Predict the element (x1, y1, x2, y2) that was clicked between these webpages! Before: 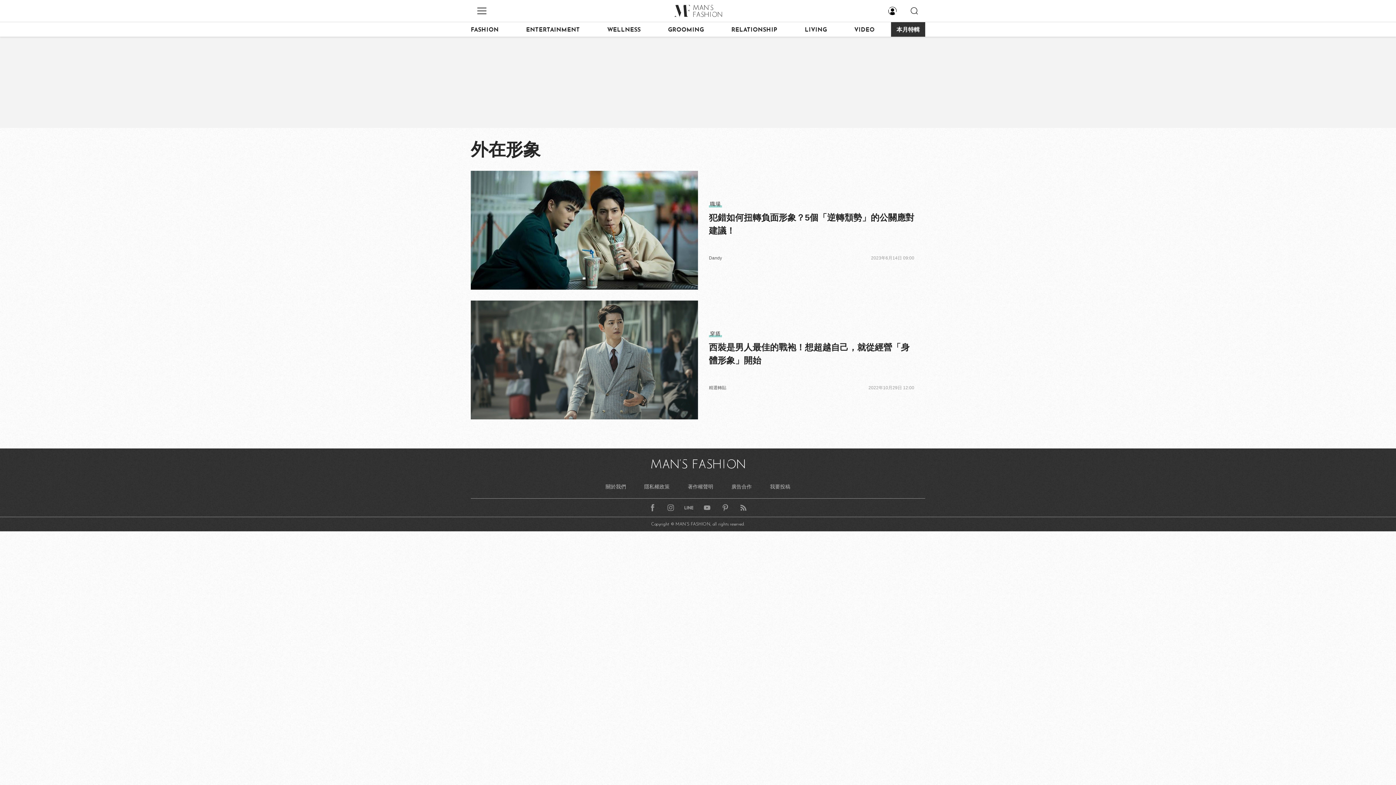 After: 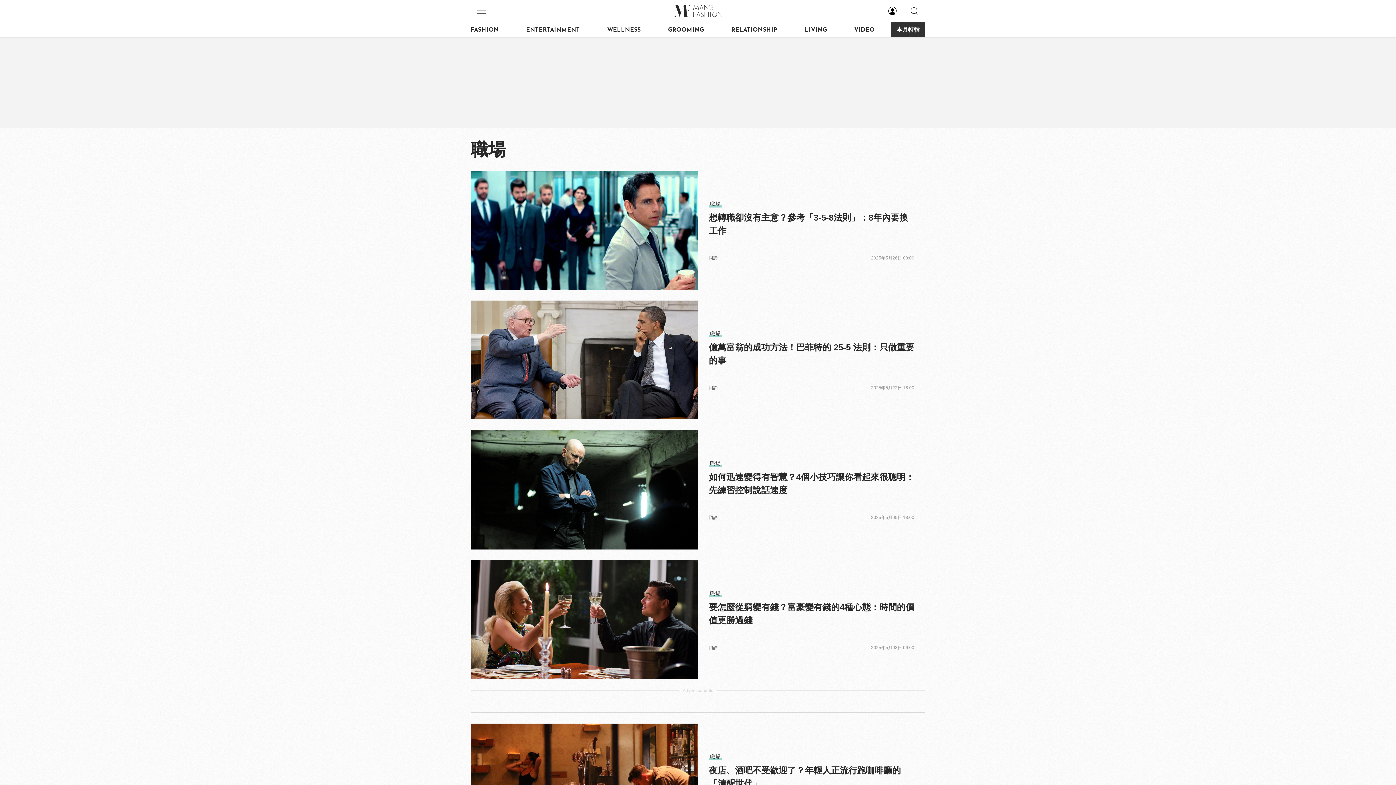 Action: bbox: (709, 200, 722, 207) label: 職場